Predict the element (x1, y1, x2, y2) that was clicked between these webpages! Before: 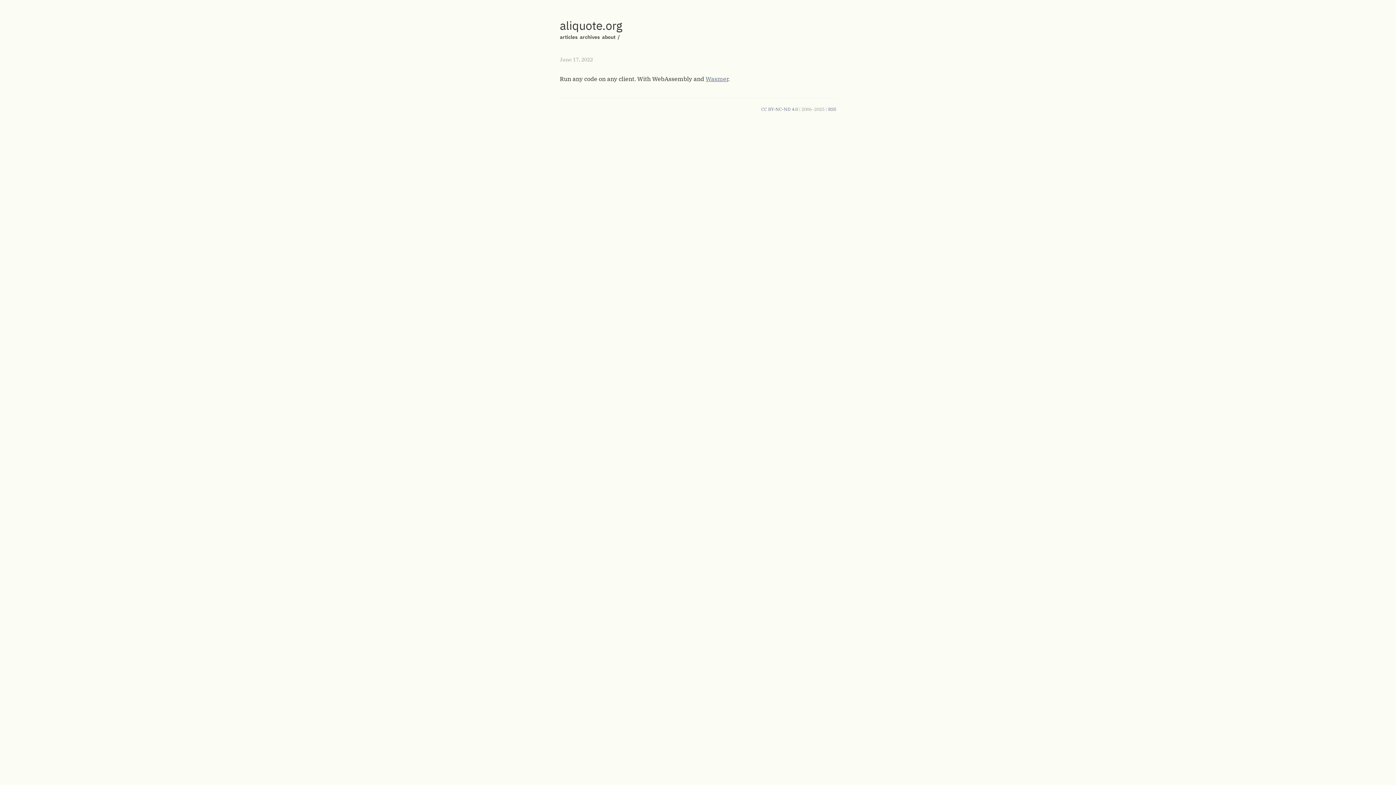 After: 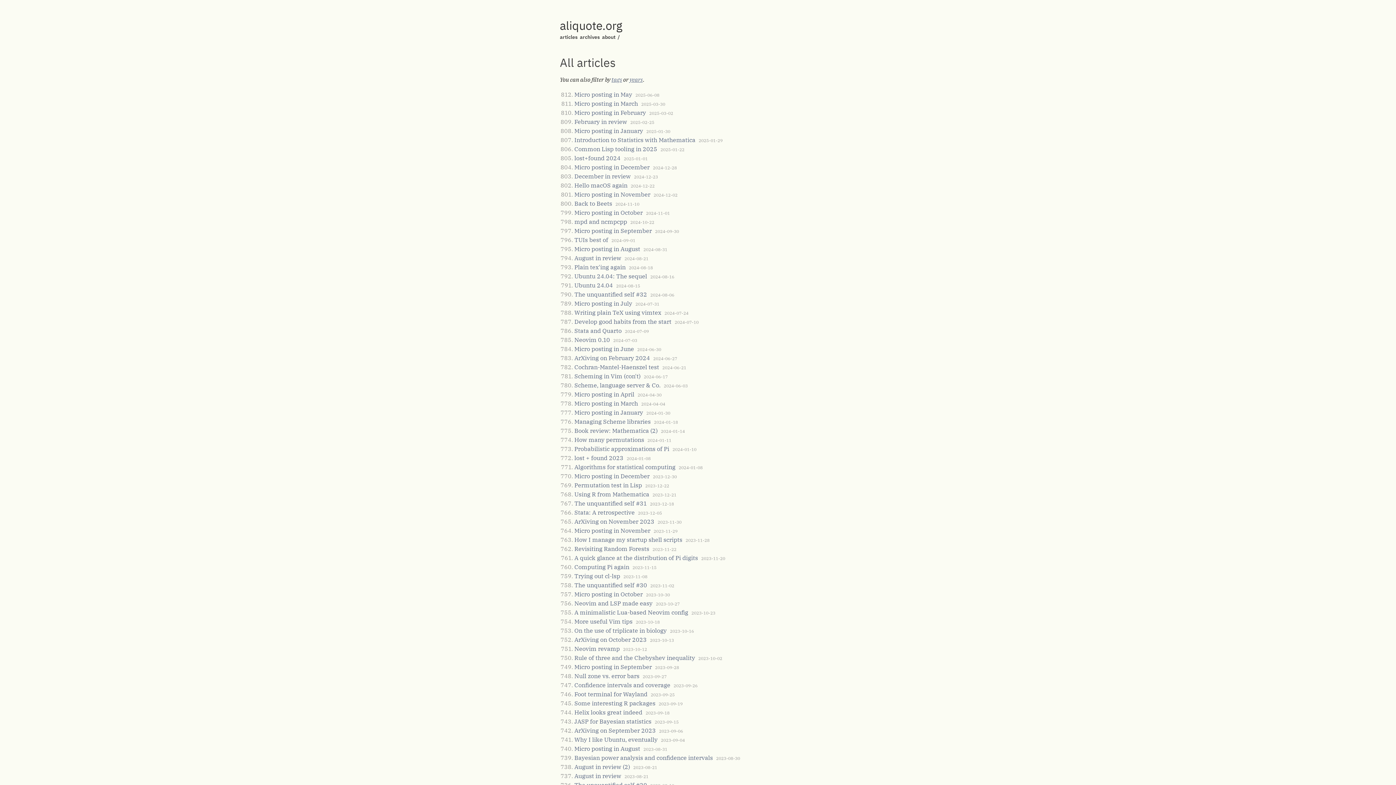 Action: label: articles bbox: (560, 33, 577, 40)